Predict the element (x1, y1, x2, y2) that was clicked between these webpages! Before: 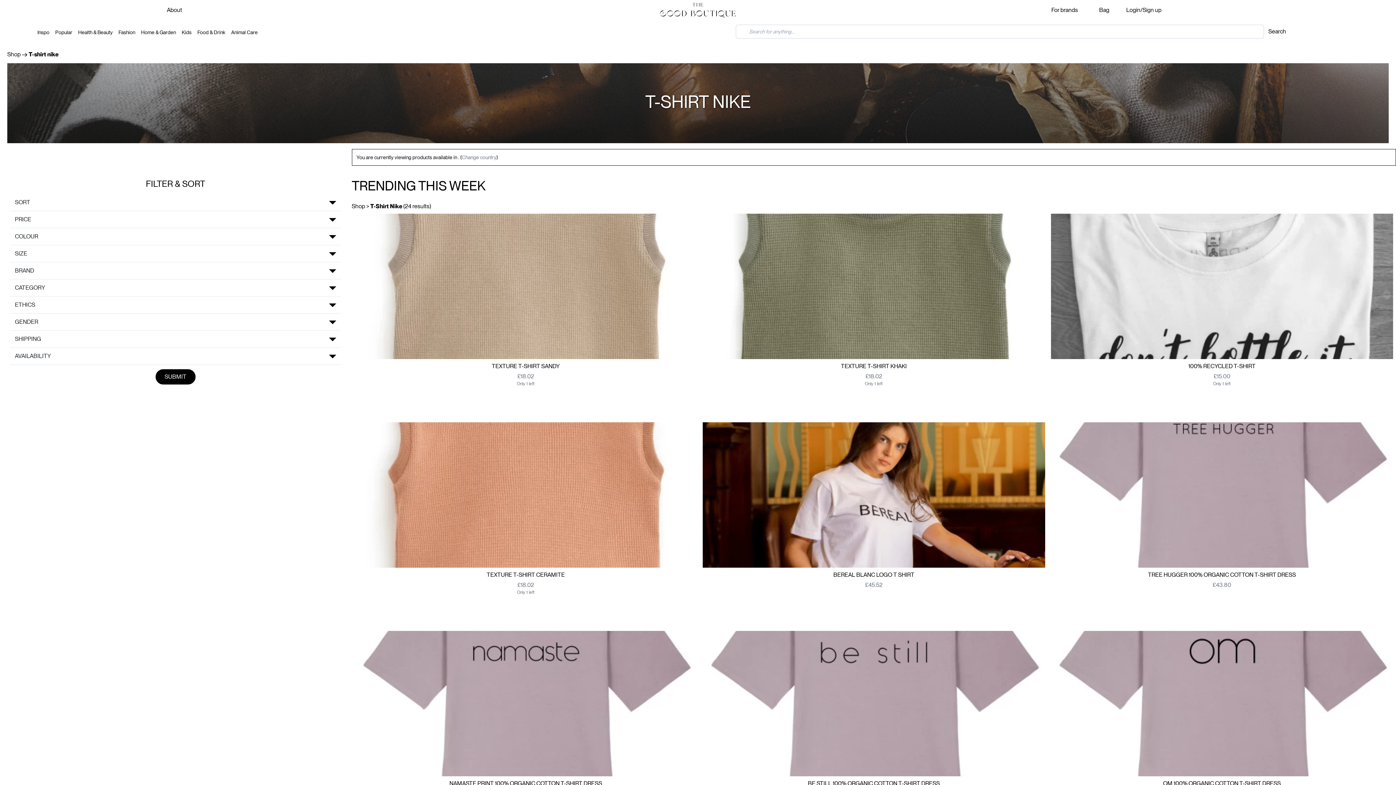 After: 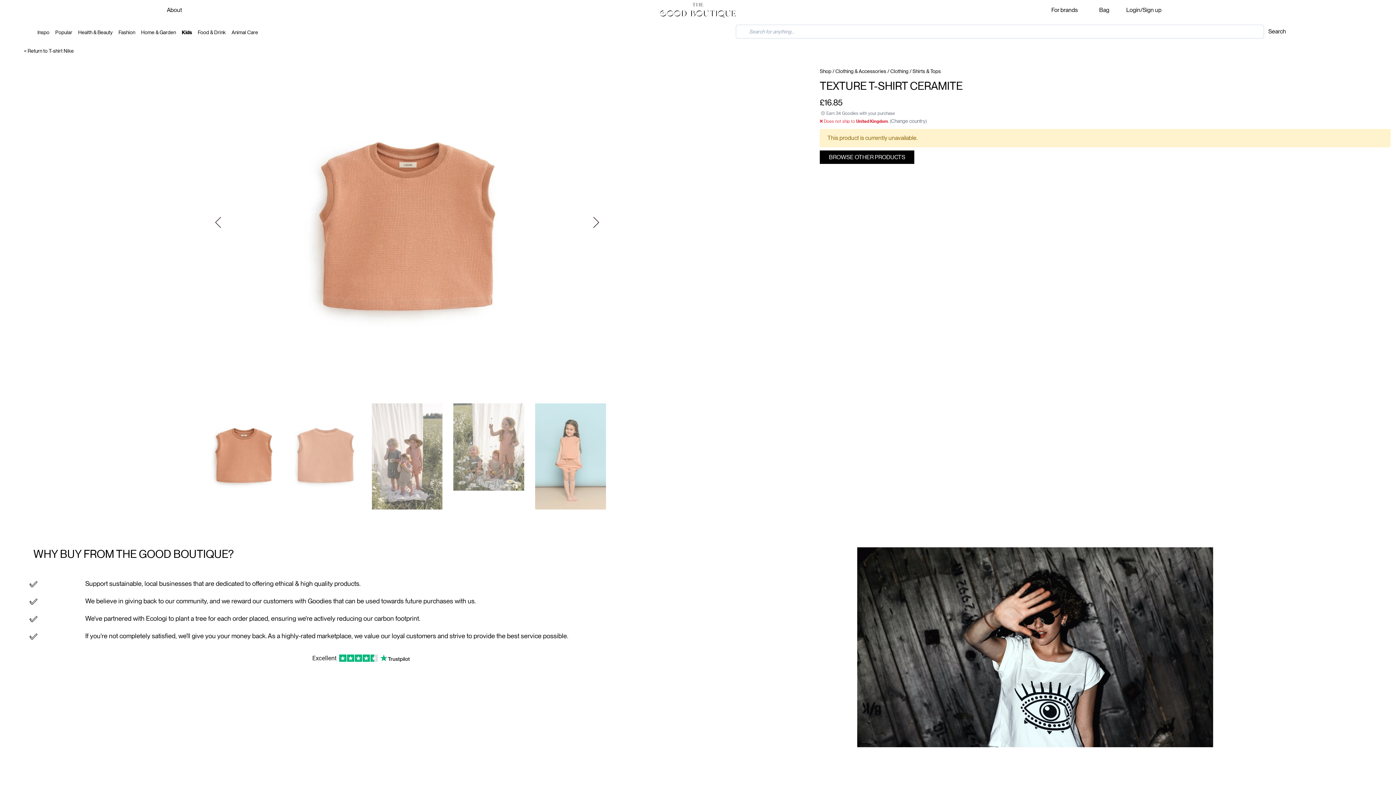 Action: bbox: (486, 571, 565, 578) label: TEXTURE T-SHIRT CERAMITE